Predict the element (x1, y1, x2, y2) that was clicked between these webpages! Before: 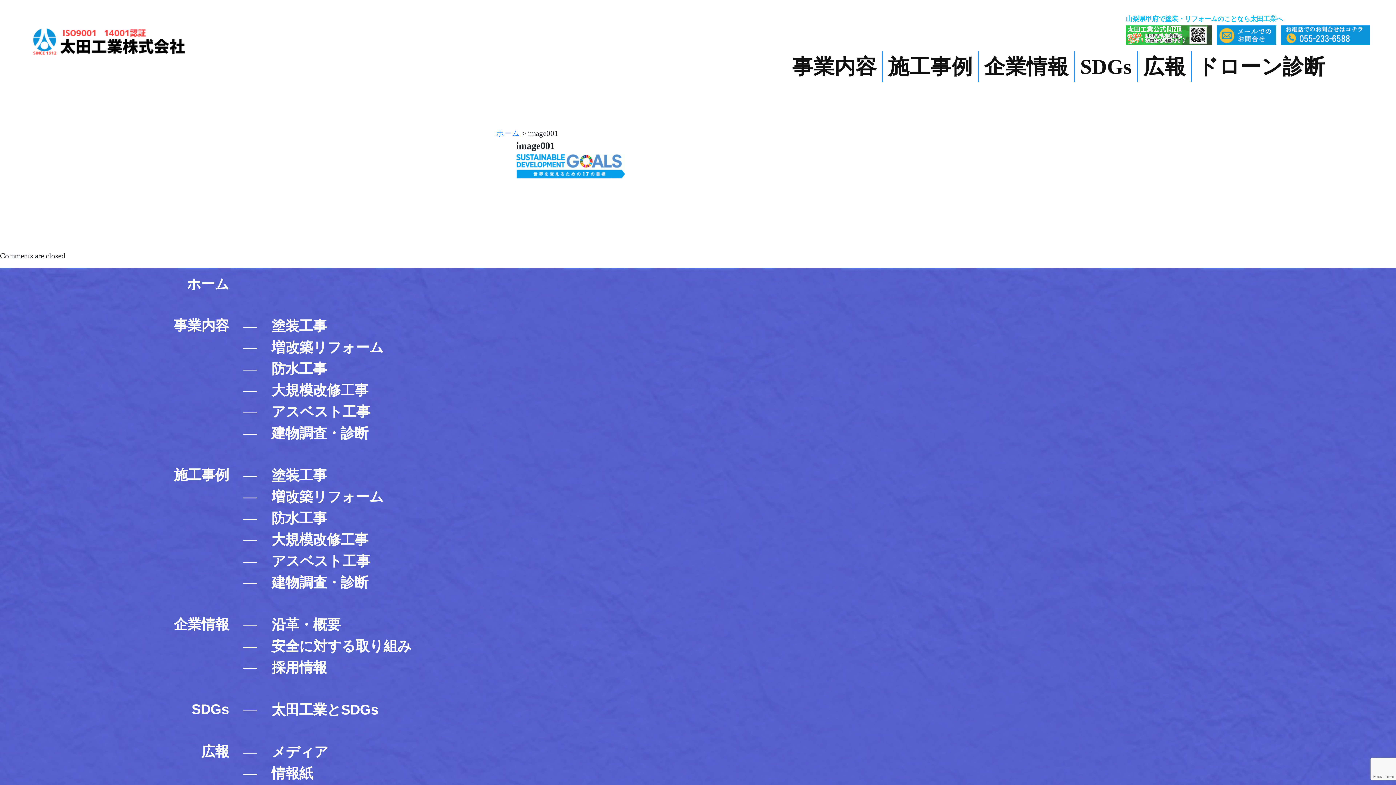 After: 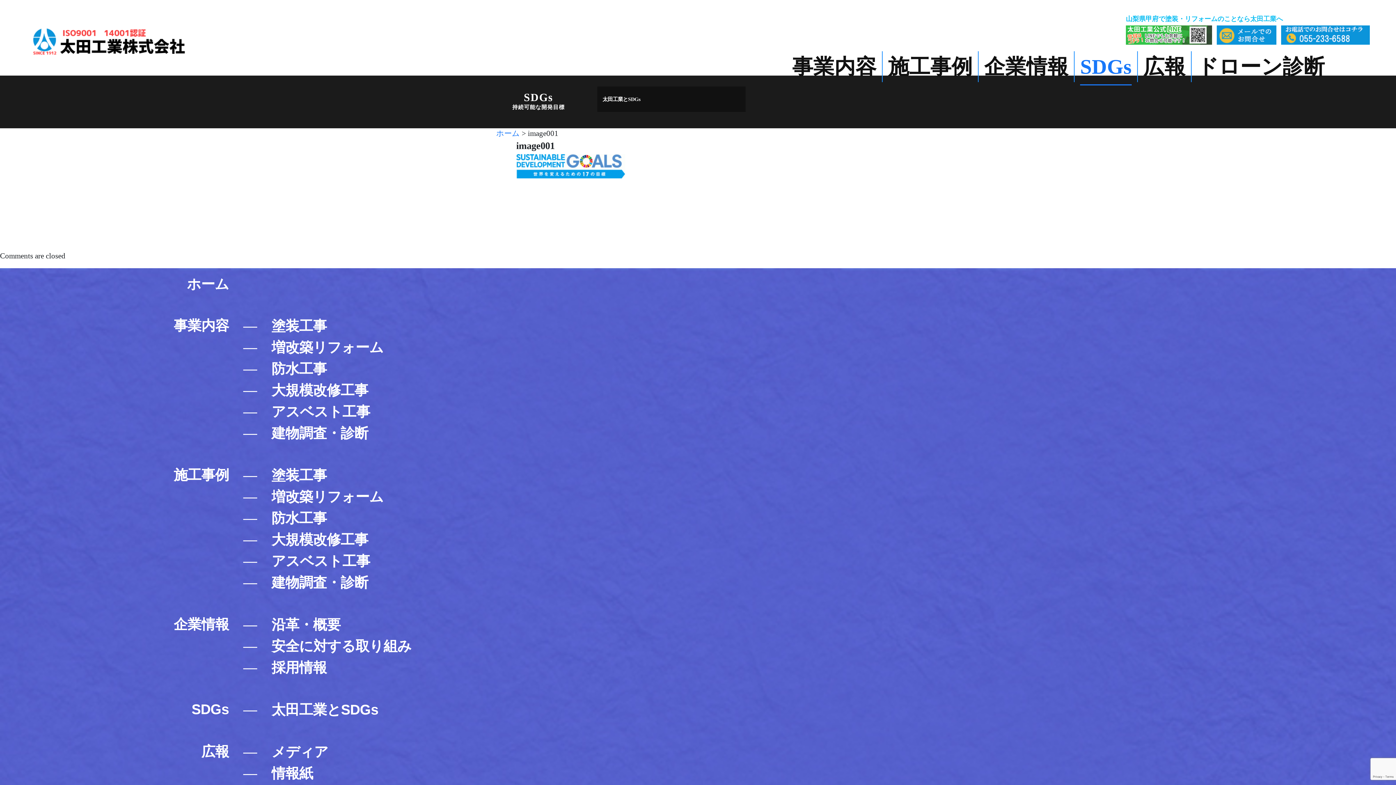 Action: bbox: (1074, 48, 1137, 85) label: SDGs